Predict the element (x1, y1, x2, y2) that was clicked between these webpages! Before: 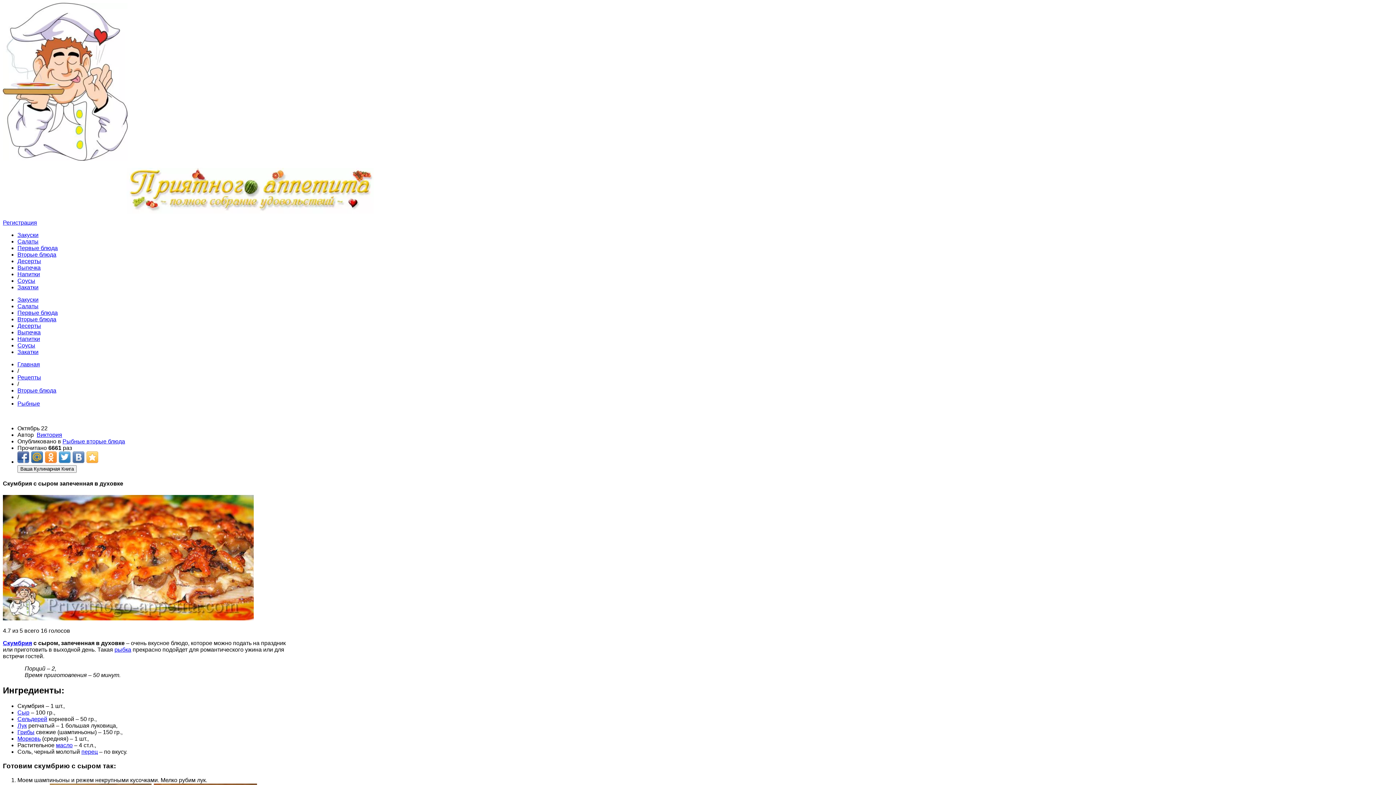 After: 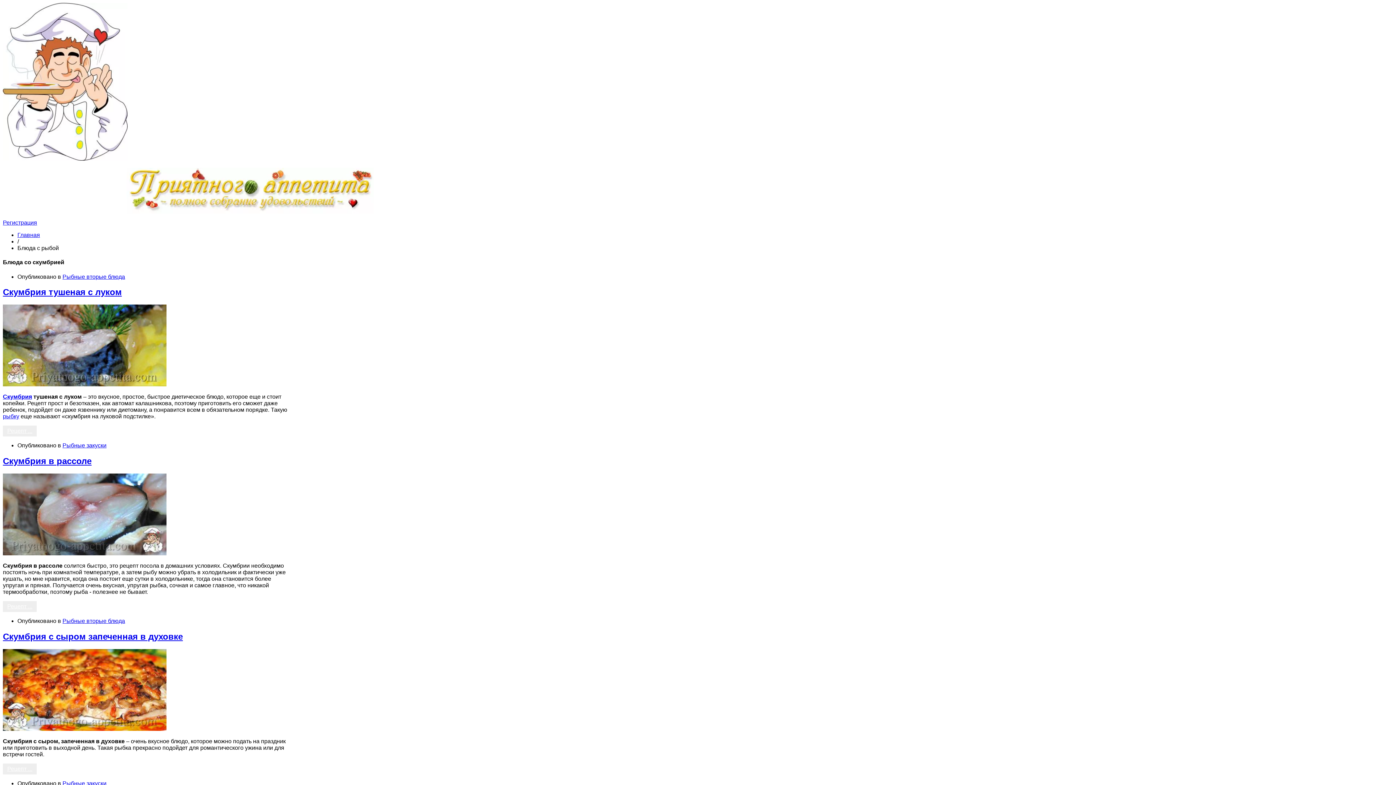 Action: bbox: (2, 640, 32, 646) label: Скумбрия